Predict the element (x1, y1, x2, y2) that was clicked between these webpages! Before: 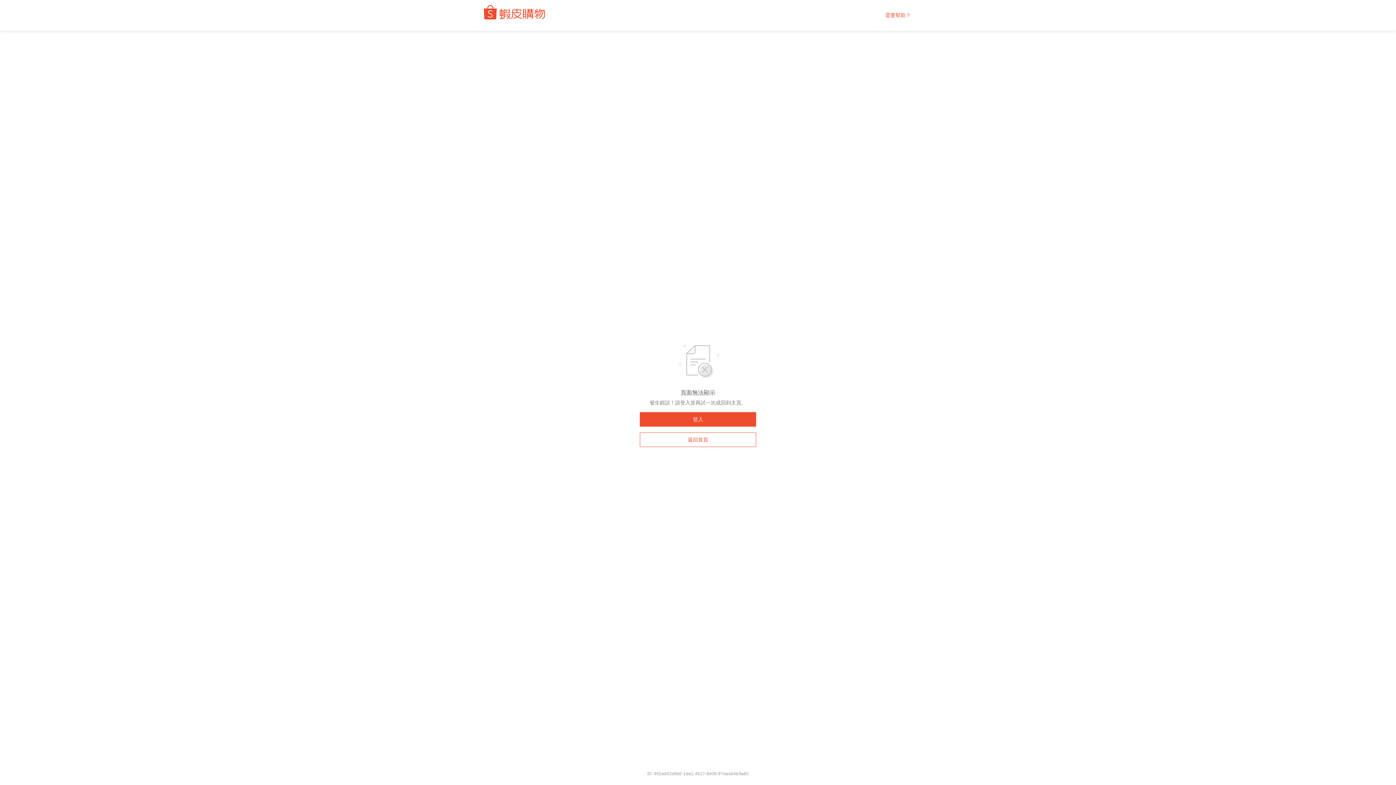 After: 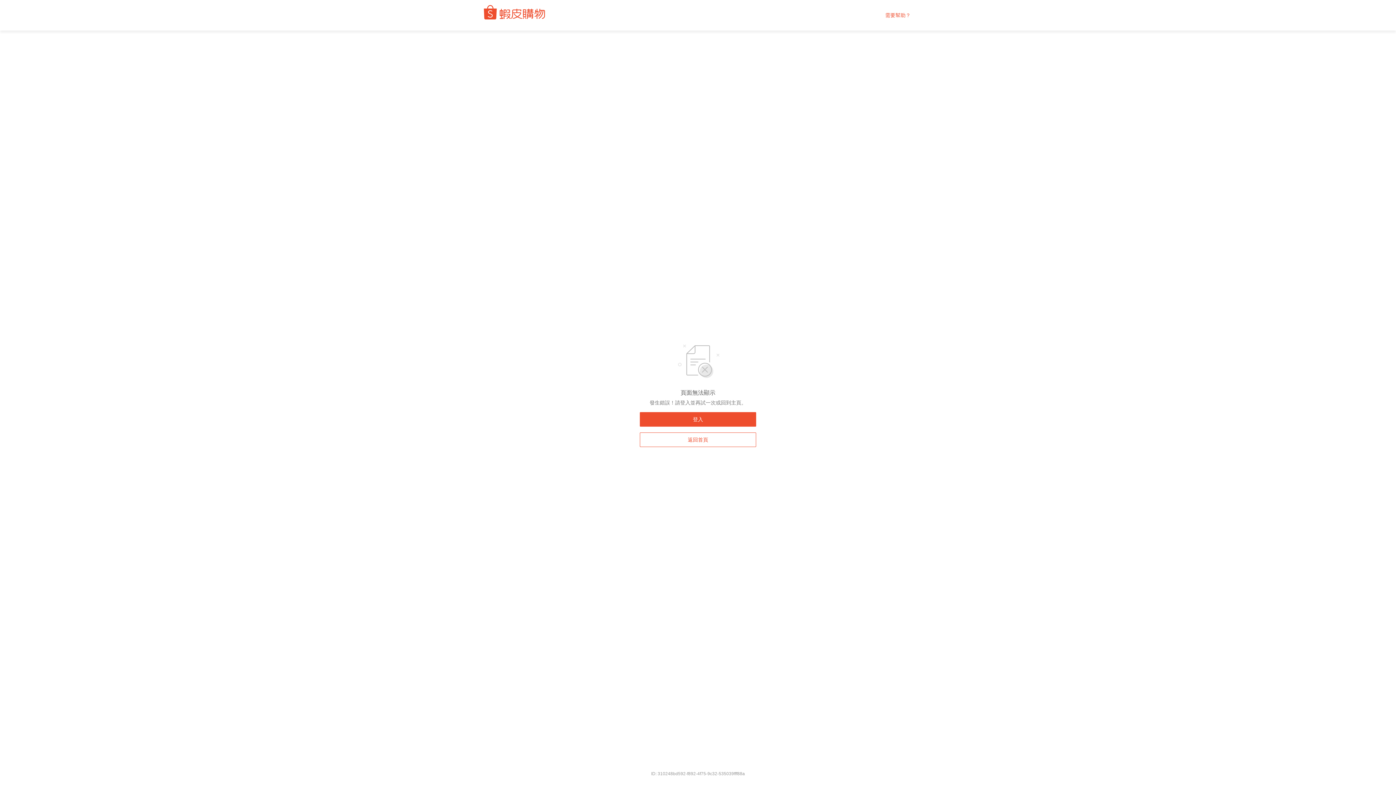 Action: label: 返回首頁 bbox: (640, 432, 756, 447)